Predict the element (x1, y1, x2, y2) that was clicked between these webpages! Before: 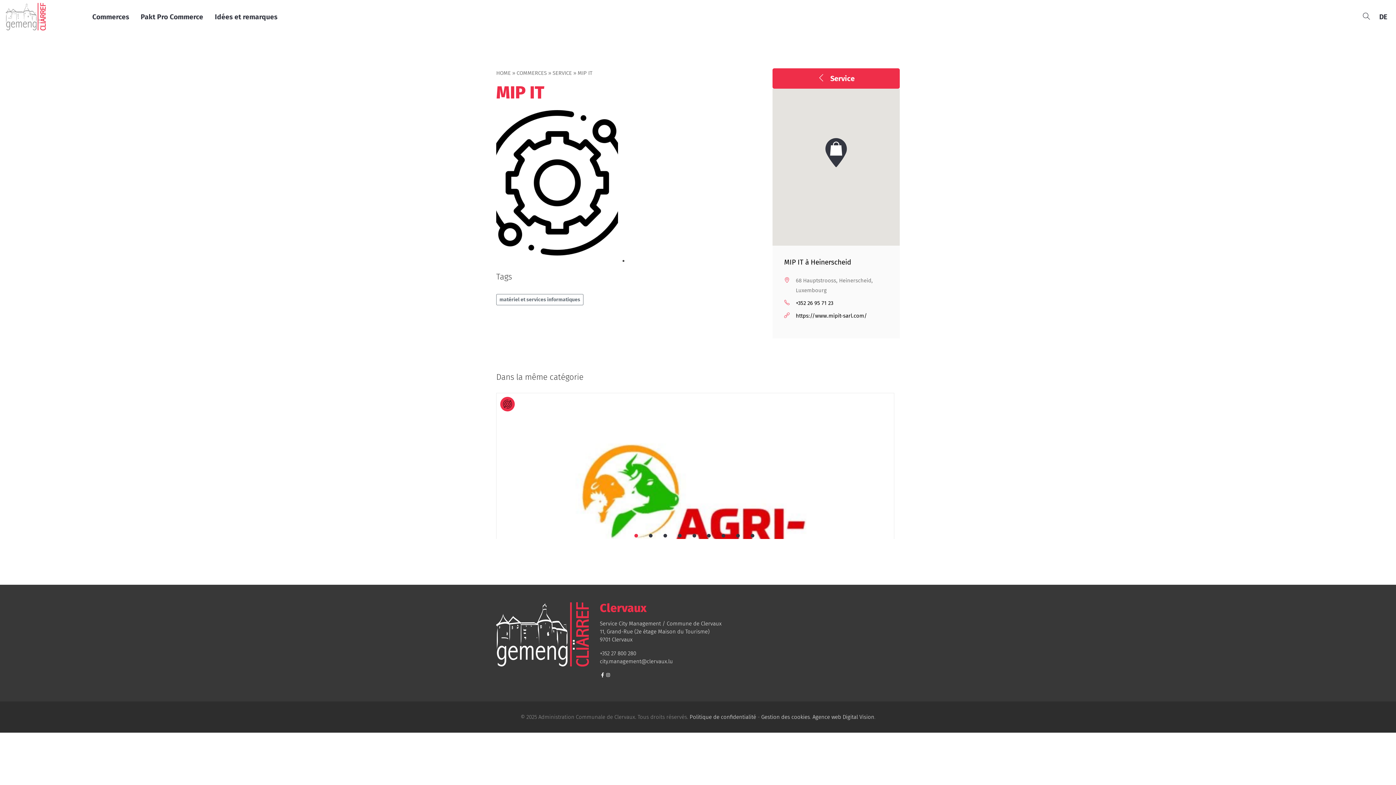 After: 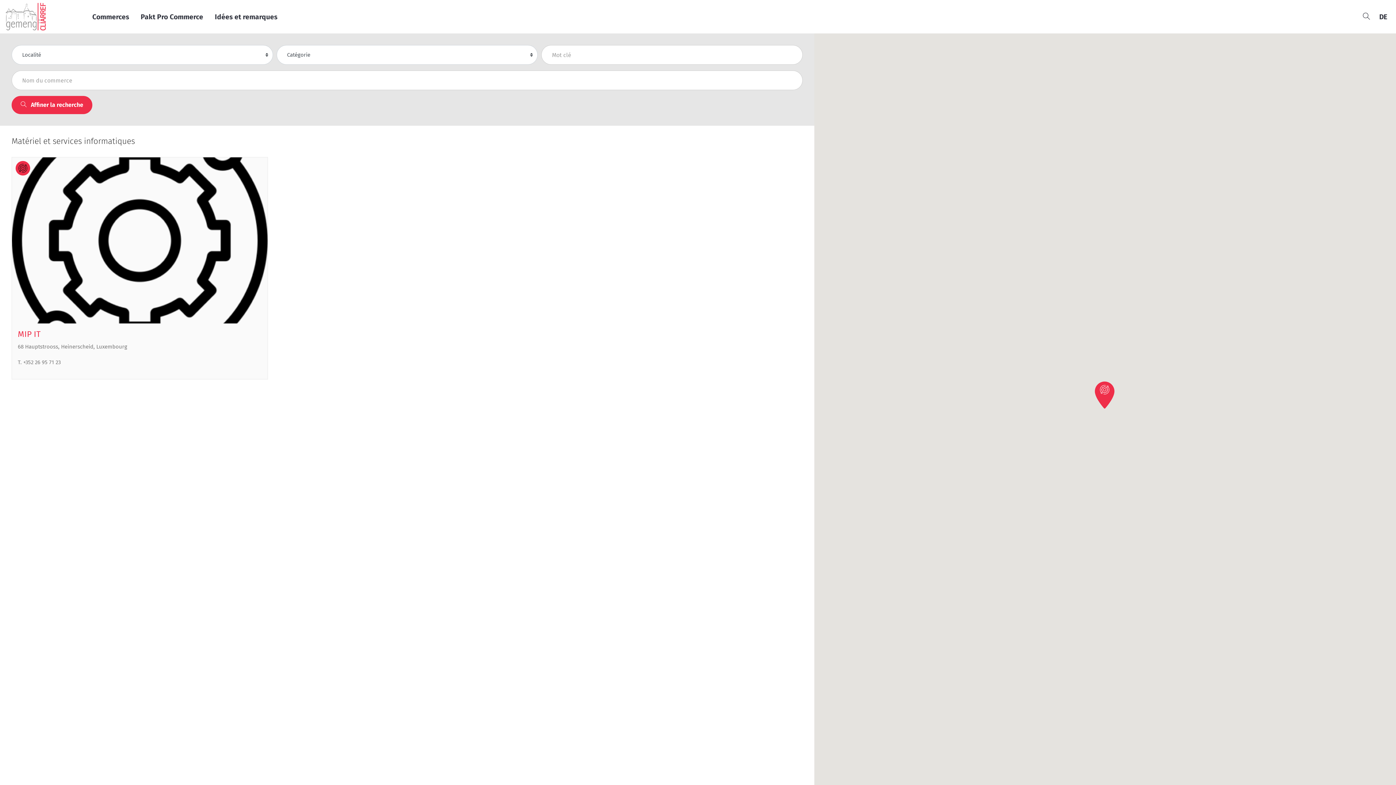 Action: bbox: (496, 294, 583, 305) label: matériel et services informatiques